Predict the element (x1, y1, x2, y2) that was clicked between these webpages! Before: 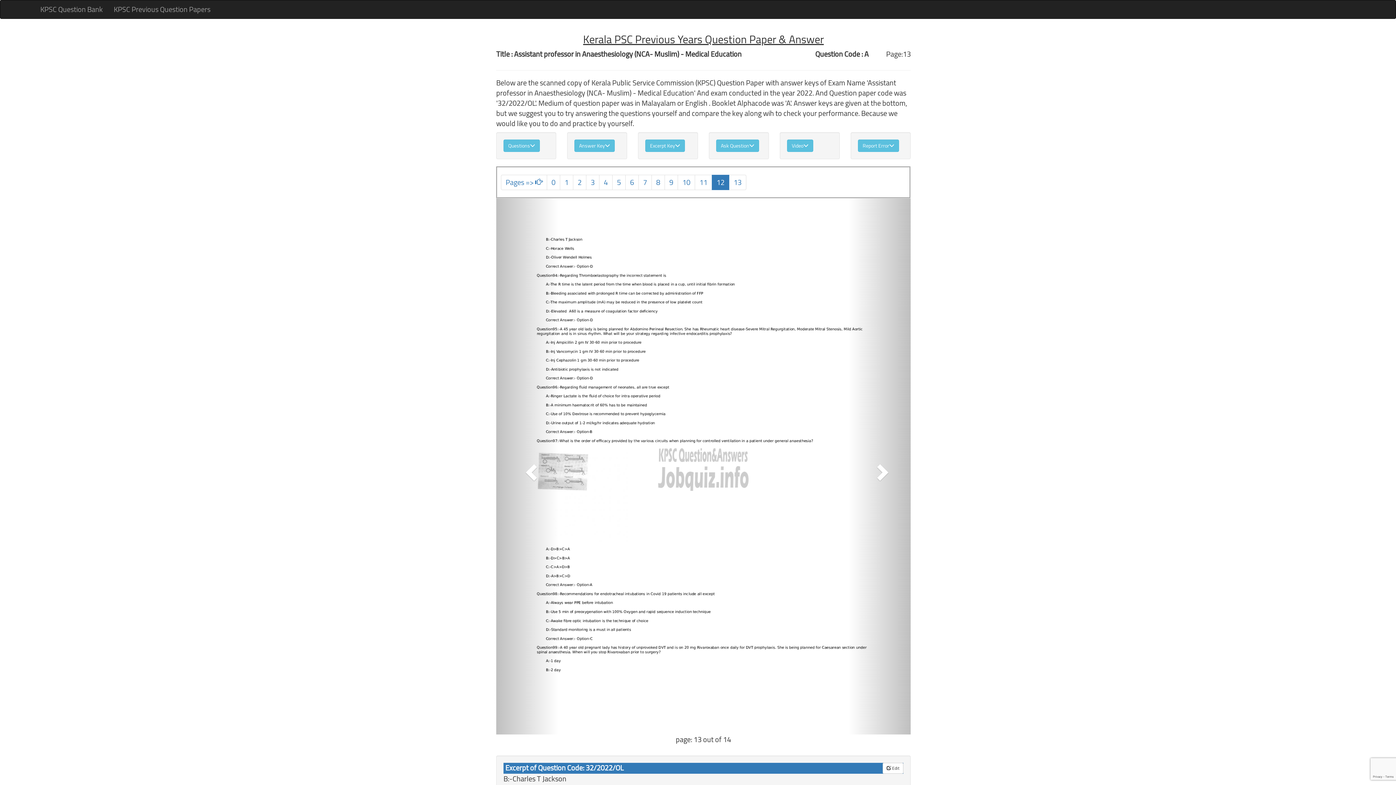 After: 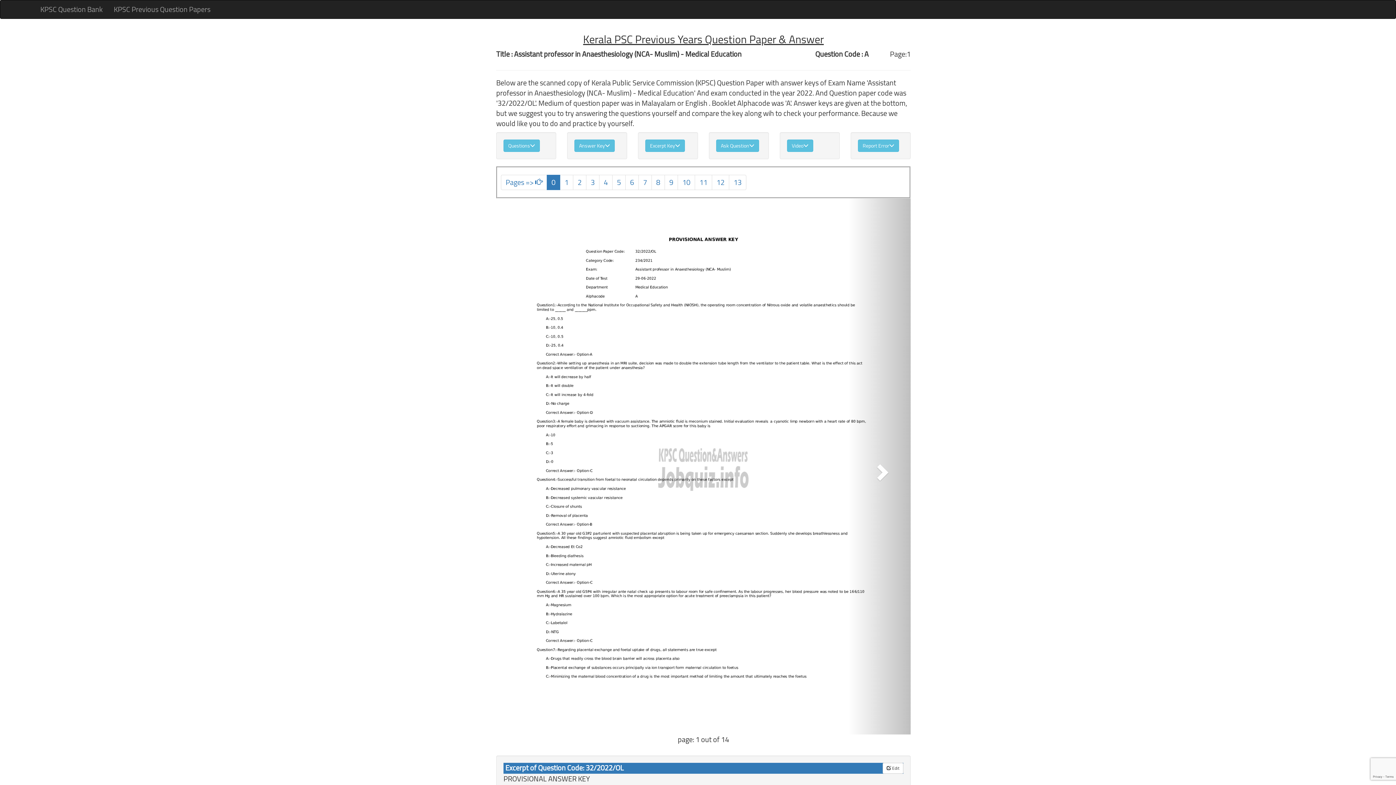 Action: bbox: (546, 174, 560, 190) label: 0